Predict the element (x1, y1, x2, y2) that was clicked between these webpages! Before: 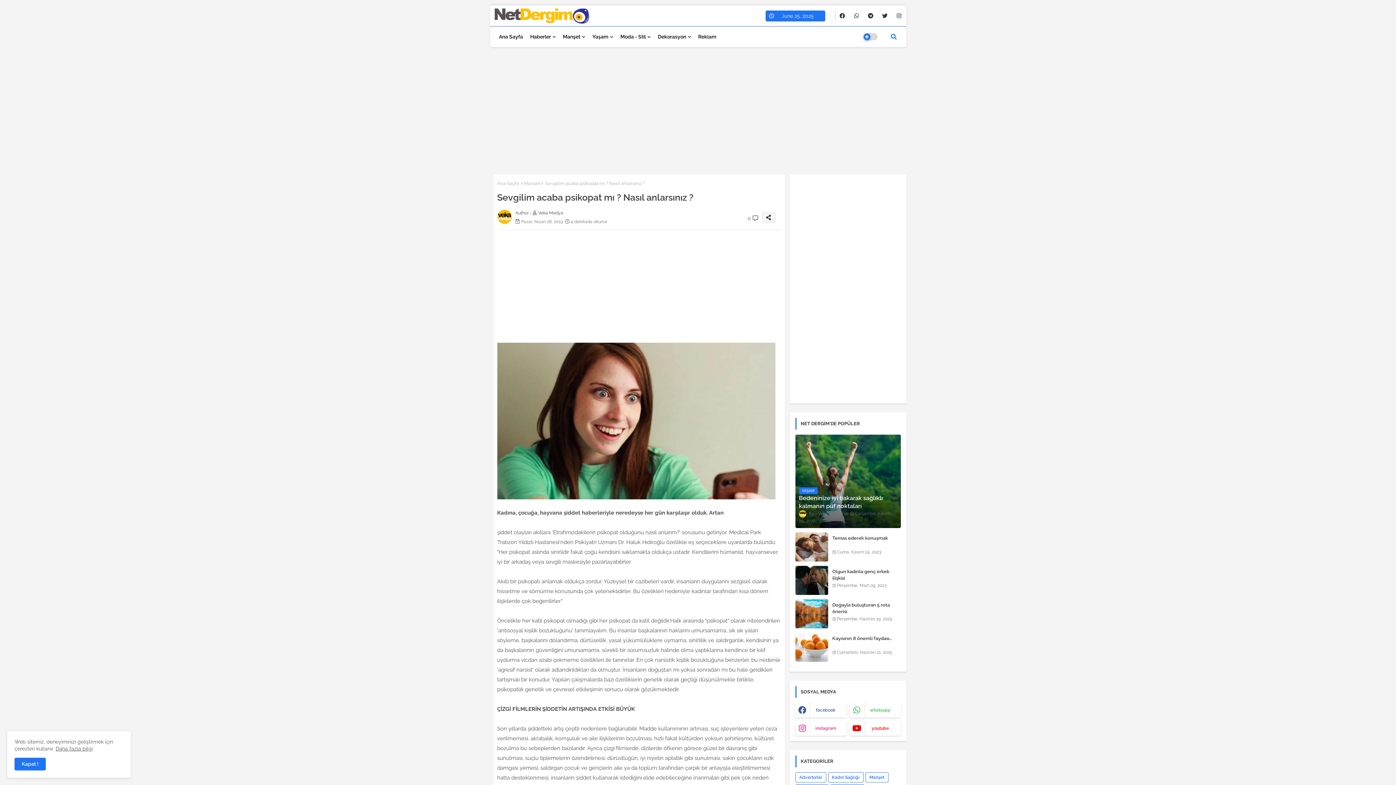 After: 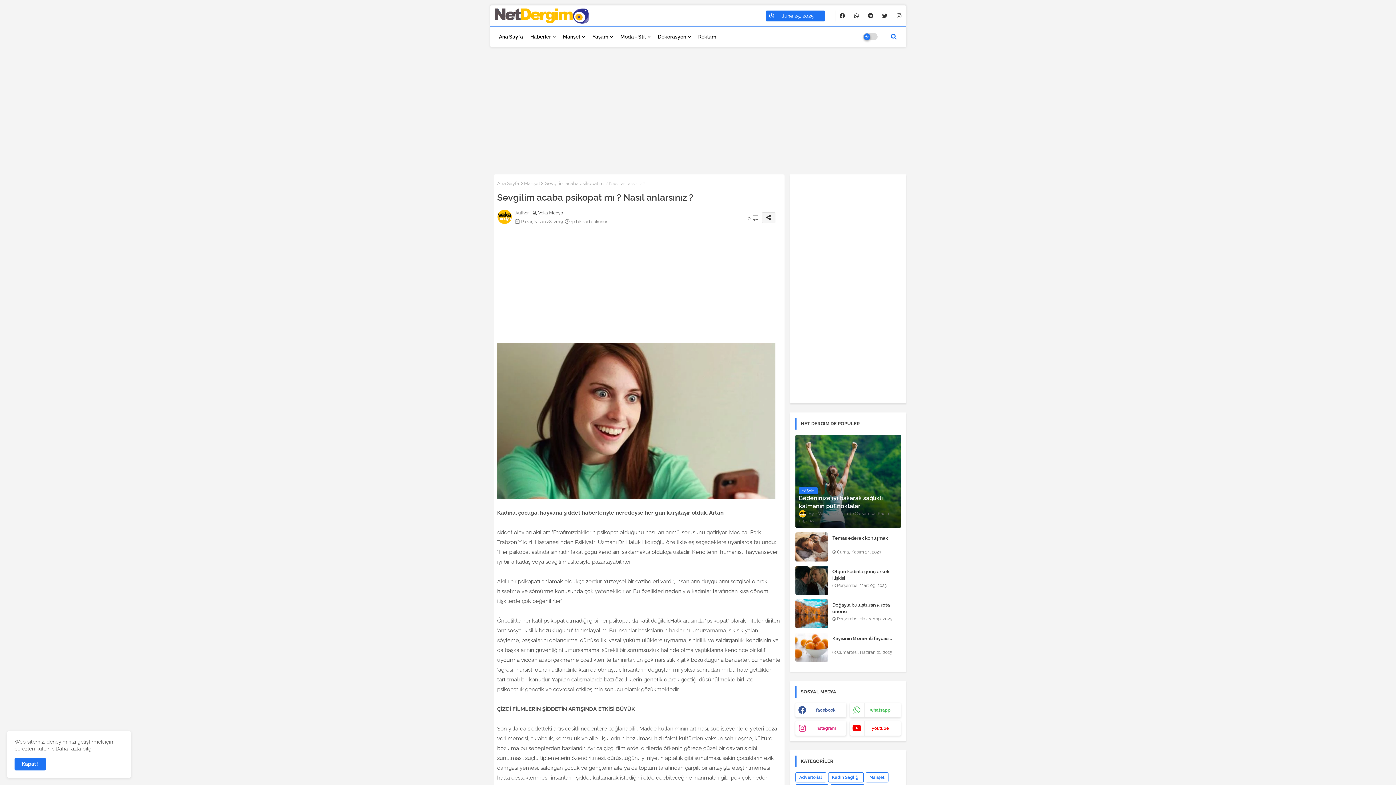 Action: bbox: (838, 10, 847, 21)